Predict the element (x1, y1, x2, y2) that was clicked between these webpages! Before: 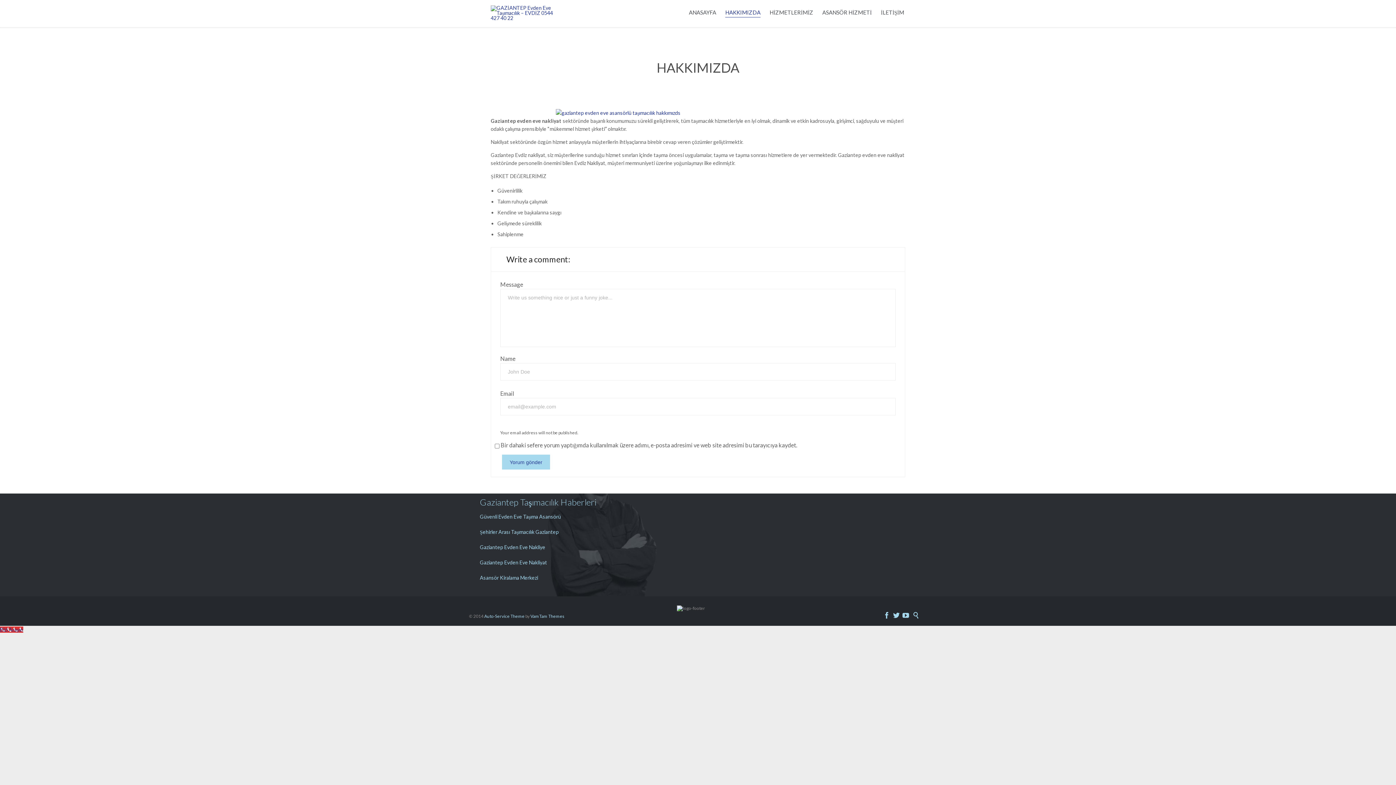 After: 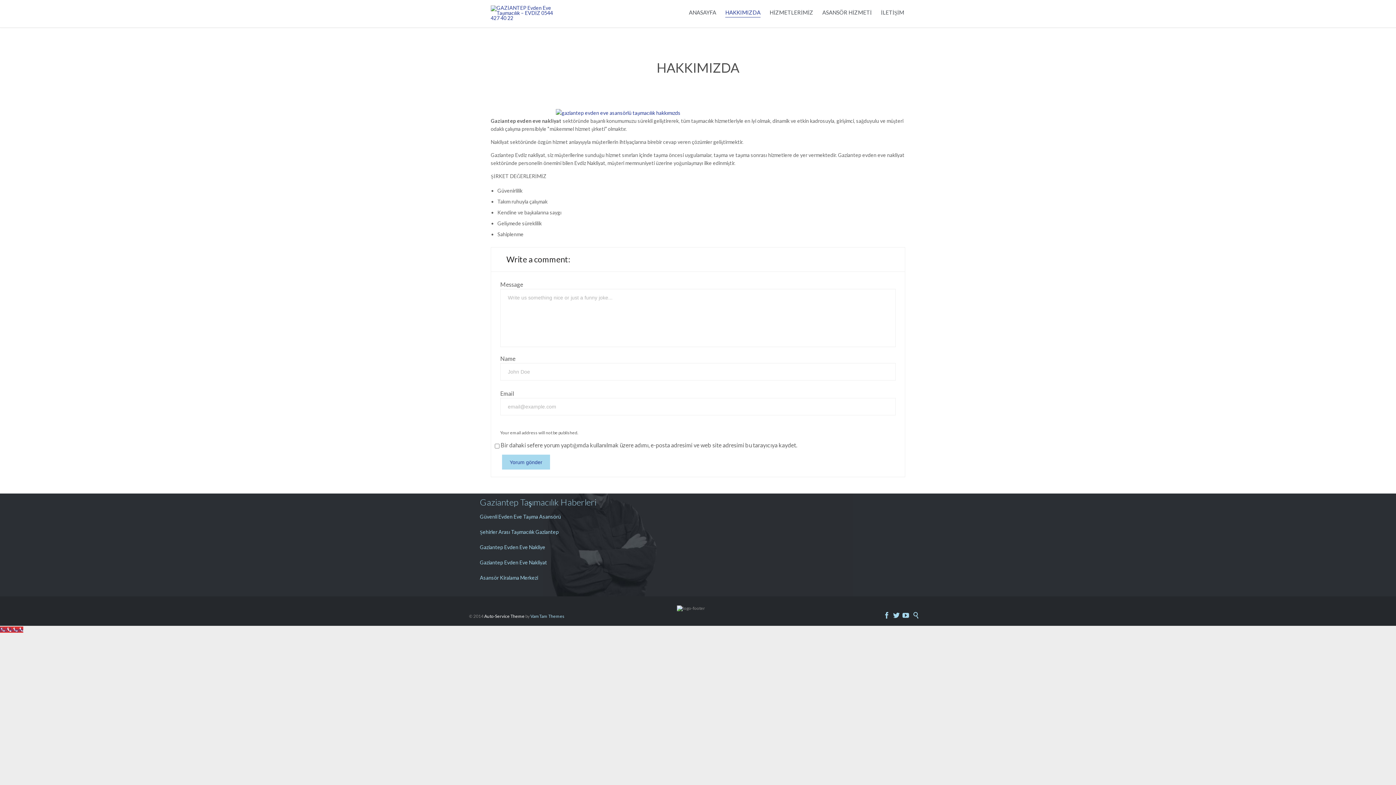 Action: bbox: (484, 613, 524, 619) label: Auto-Service Theme